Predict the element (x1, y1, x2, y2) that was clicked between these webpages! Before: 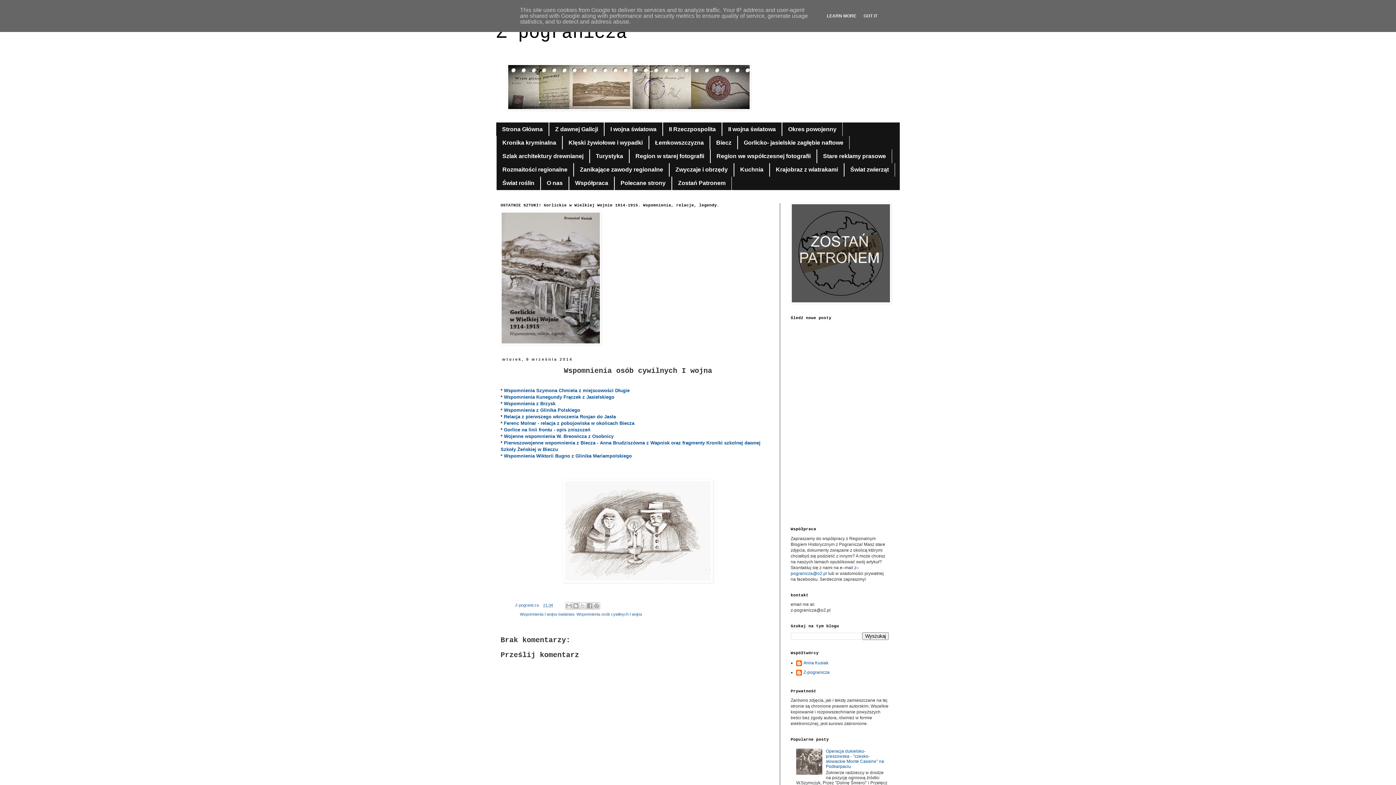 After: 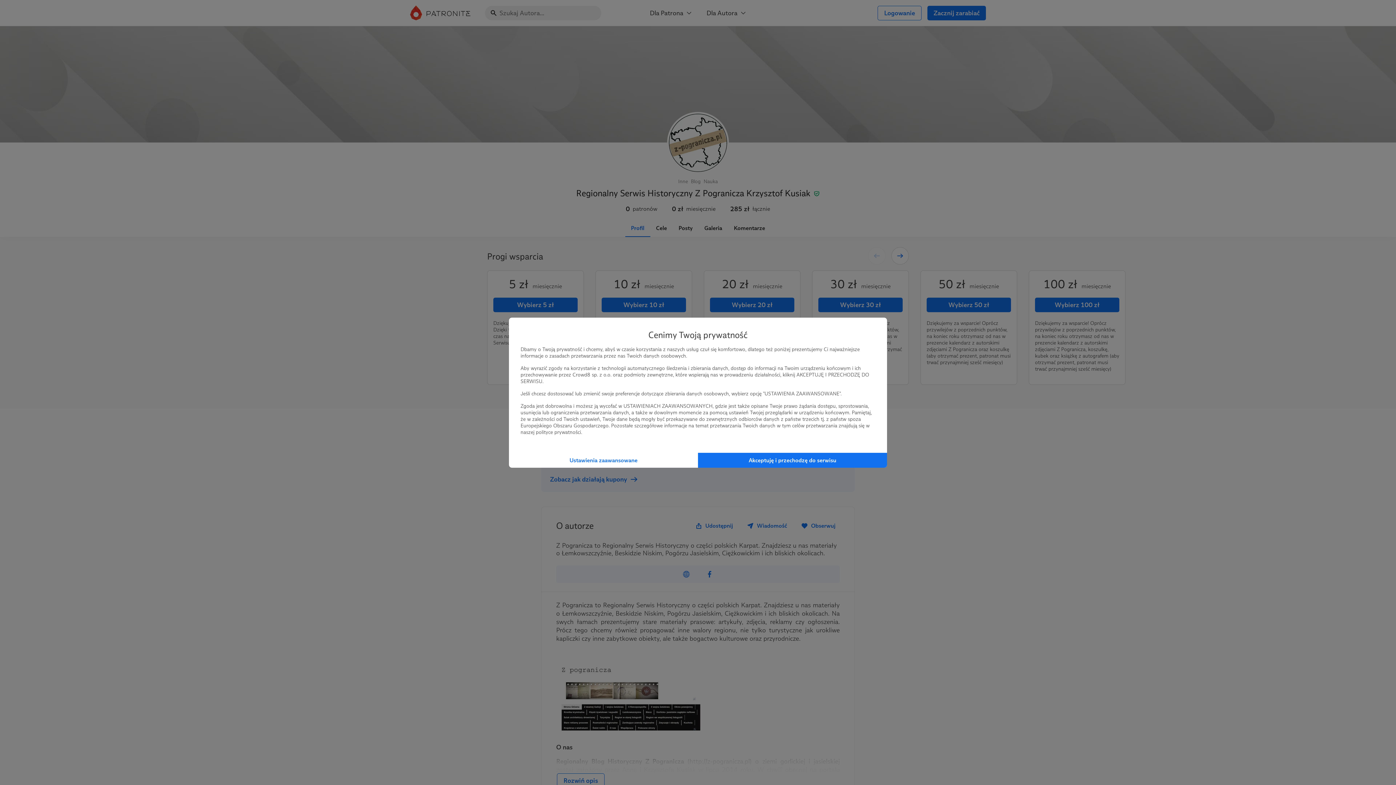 Action: bbox: (790, 299, 891, 304)